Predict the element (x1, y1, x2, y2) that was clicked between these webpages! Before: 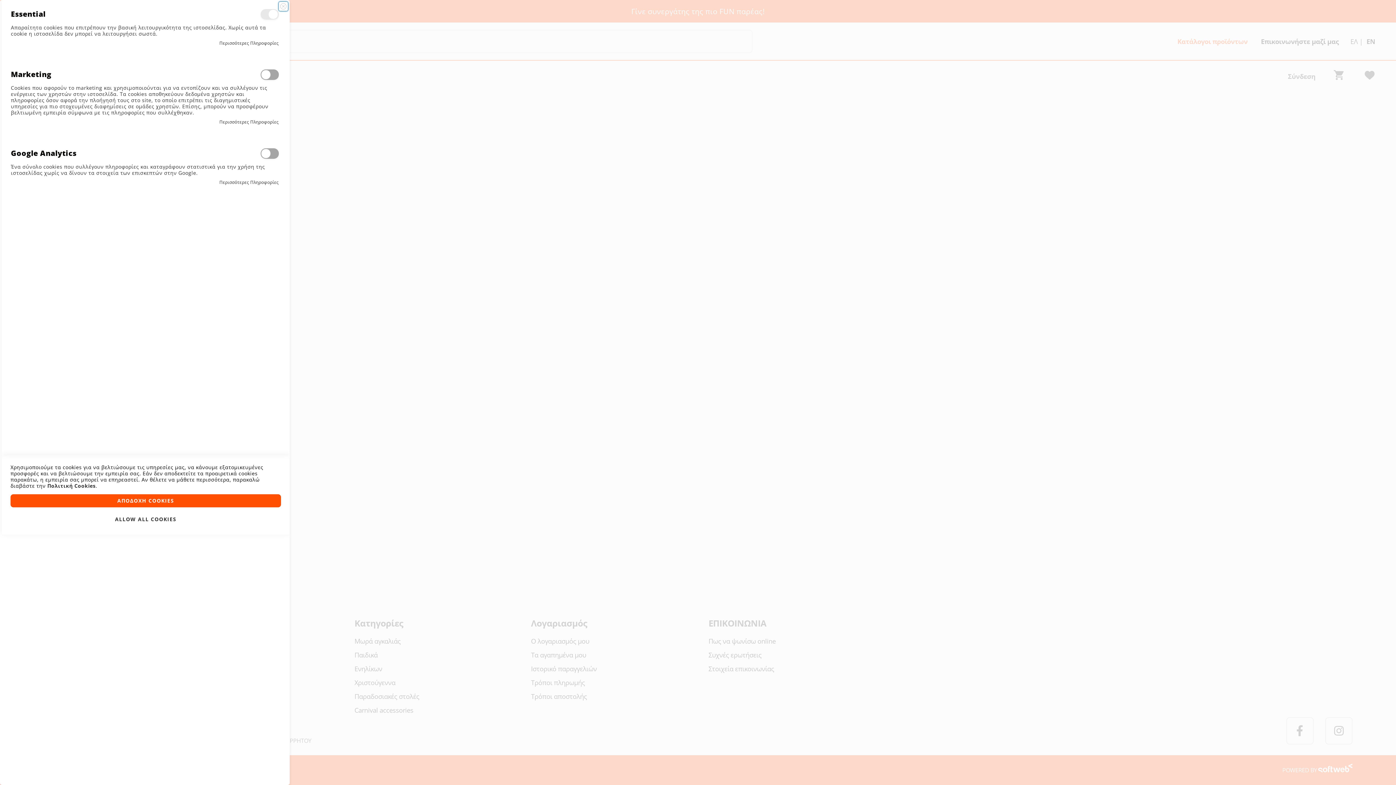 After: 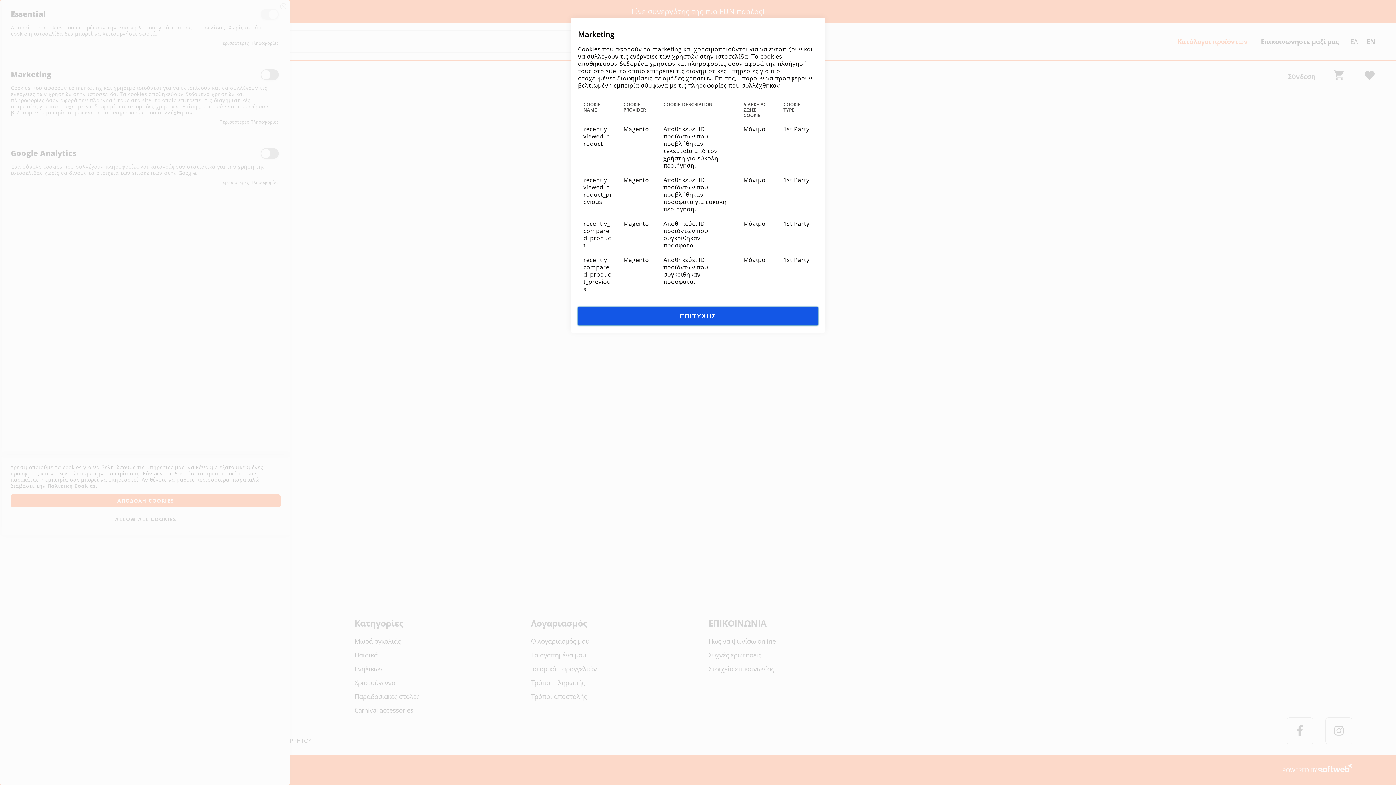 Action: bbox: (219, 119, 278, 124) label: Περισσότερες Πληροφορίες